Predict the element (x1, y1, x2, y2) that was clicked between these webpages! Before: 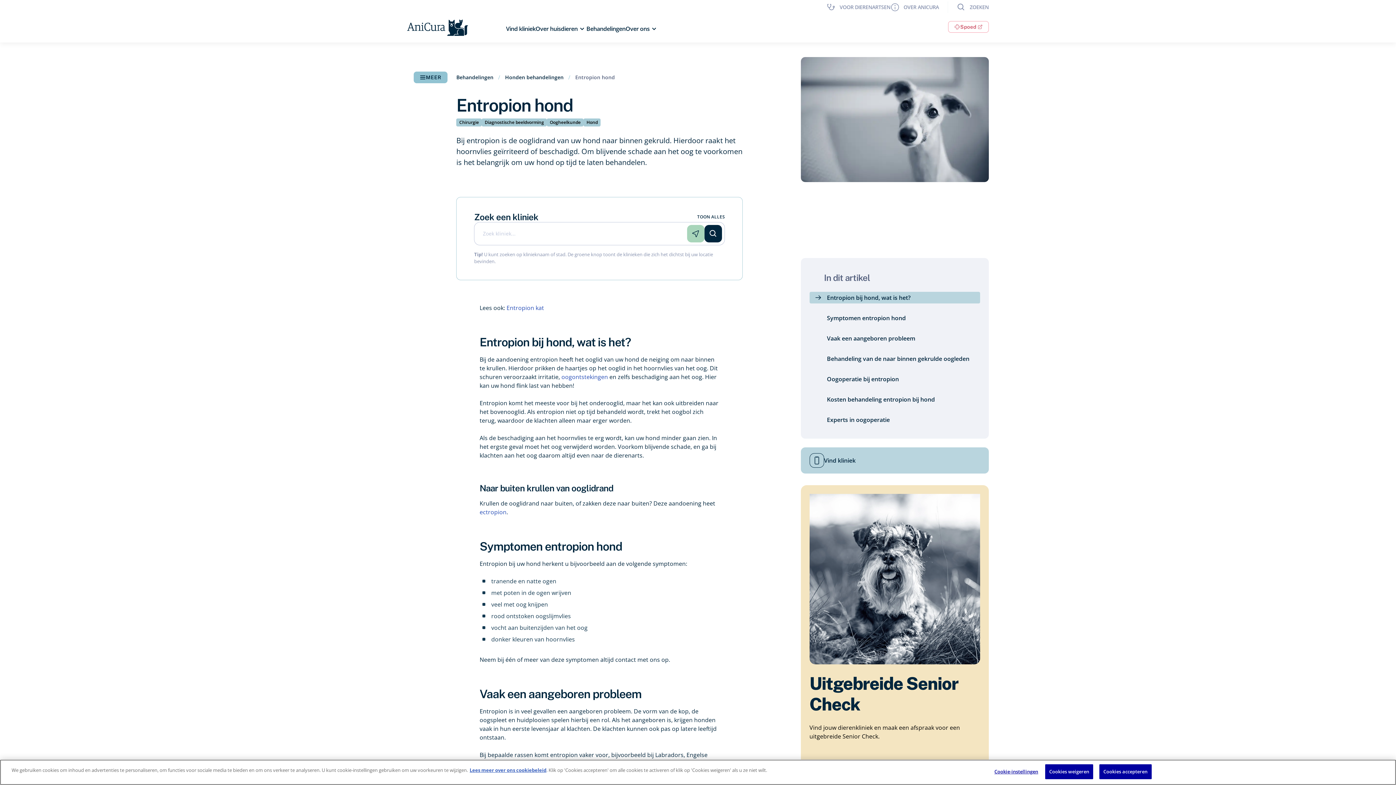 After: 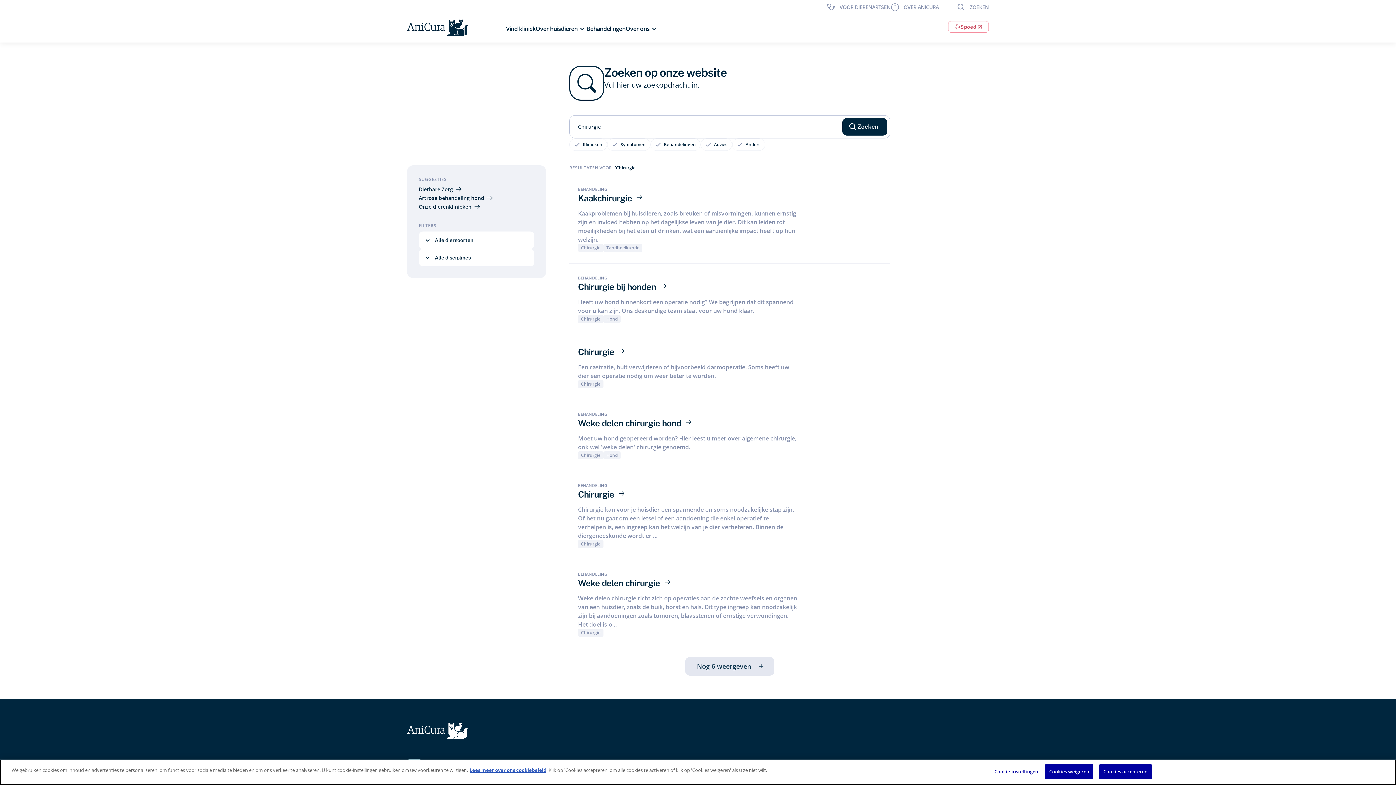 Action: label: Chirurgie bbox: (456, 118, 481, 126)